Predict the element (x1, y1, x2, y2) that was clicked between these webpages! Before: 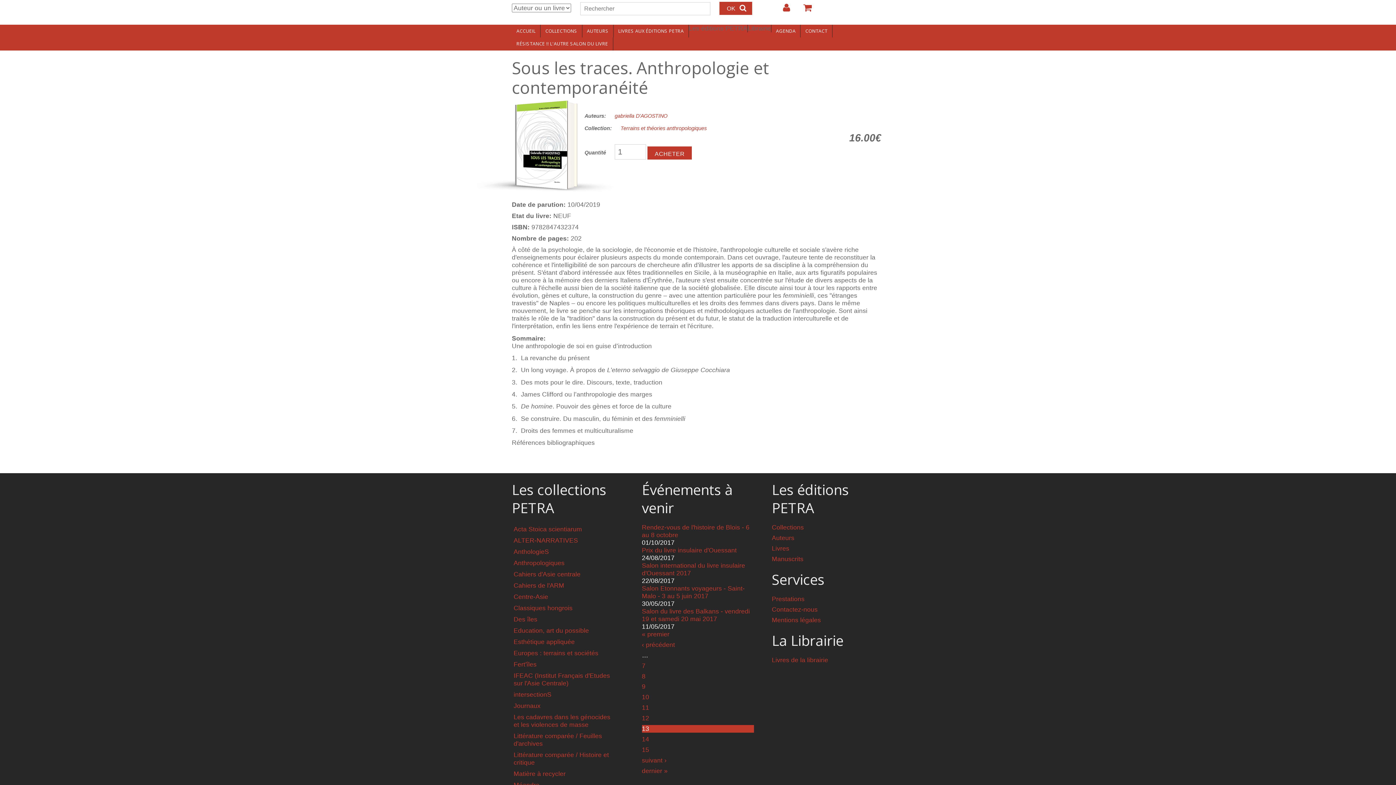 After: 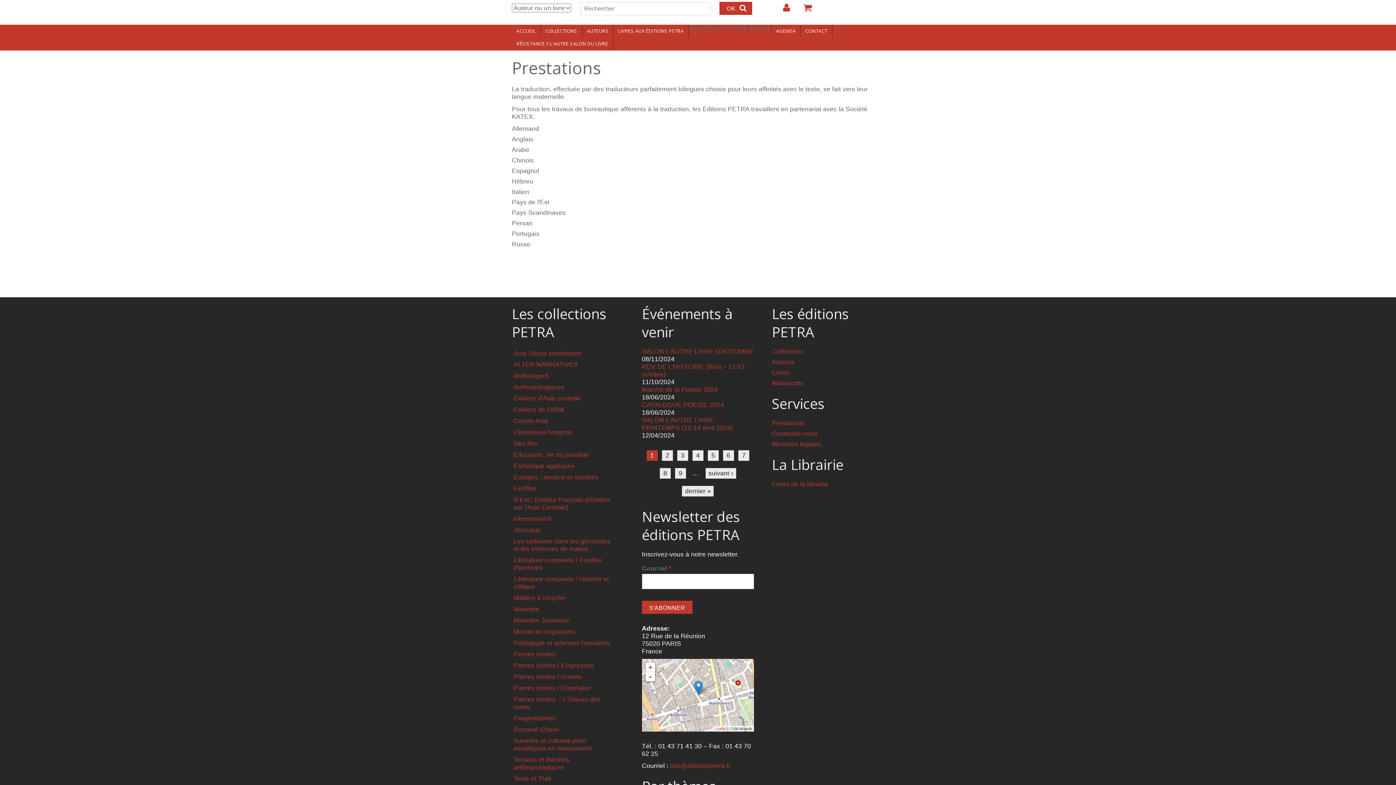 Action: label: Prestations bbox: (772, 595, 804, 602)